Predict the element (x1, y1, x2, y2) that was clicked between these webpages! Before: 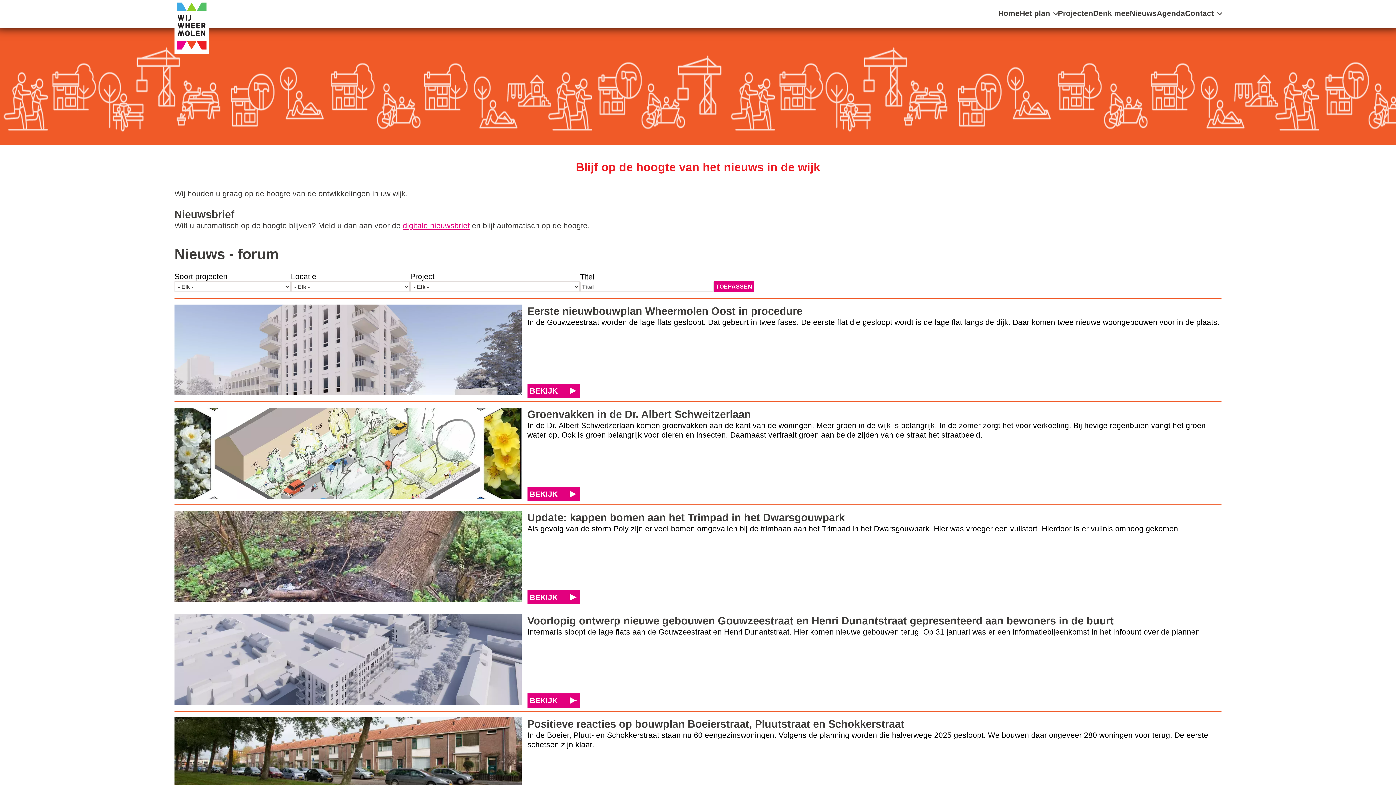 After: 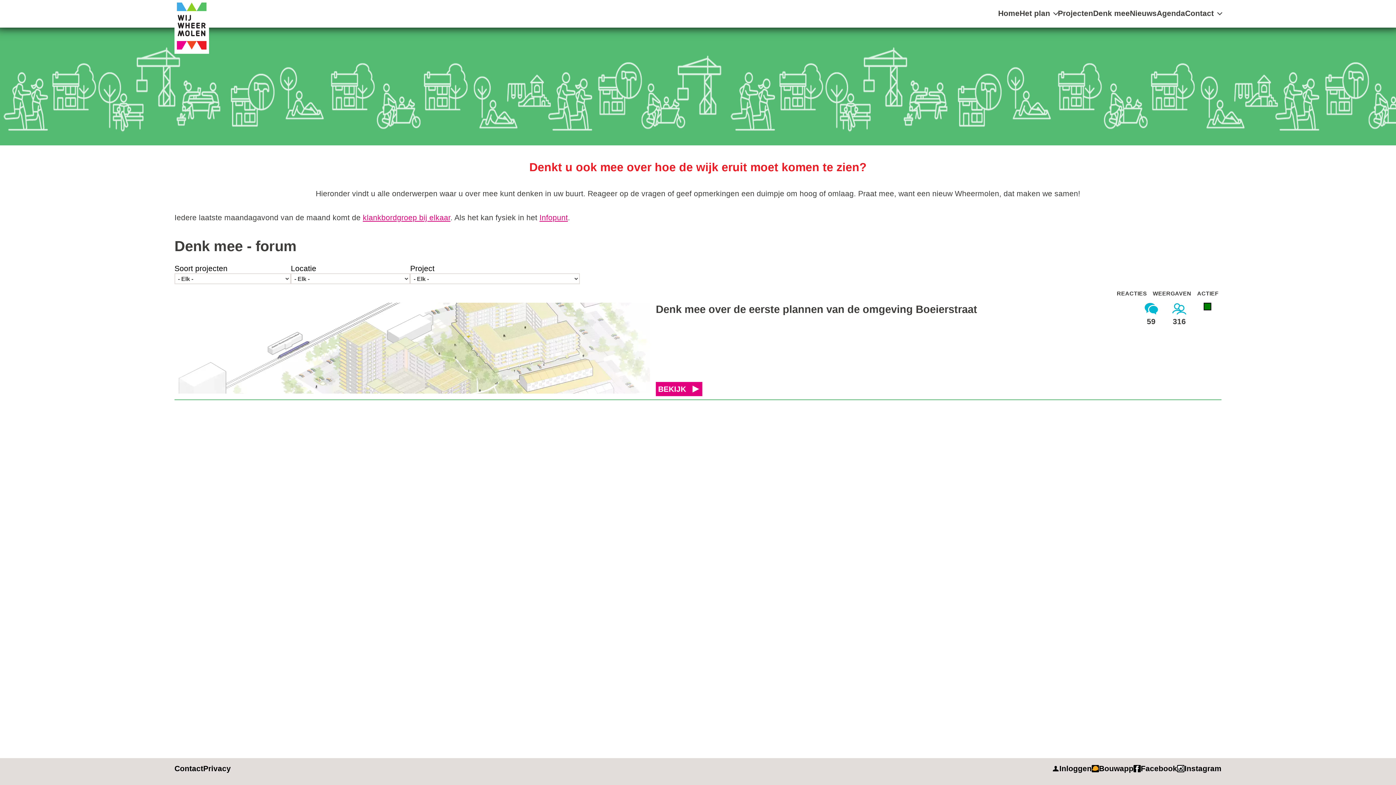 Action: label: Denk mee bbox: (1093, 9, 1130, 17)